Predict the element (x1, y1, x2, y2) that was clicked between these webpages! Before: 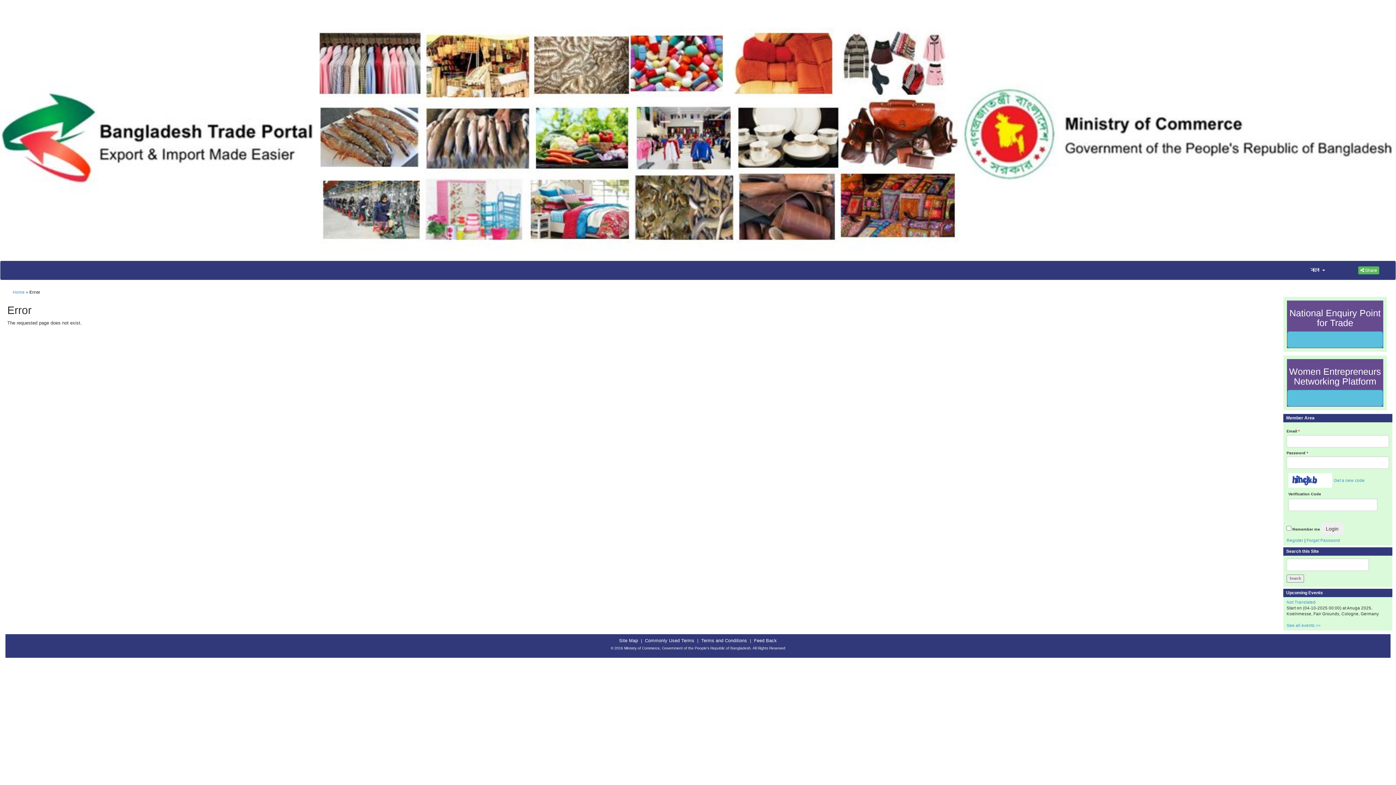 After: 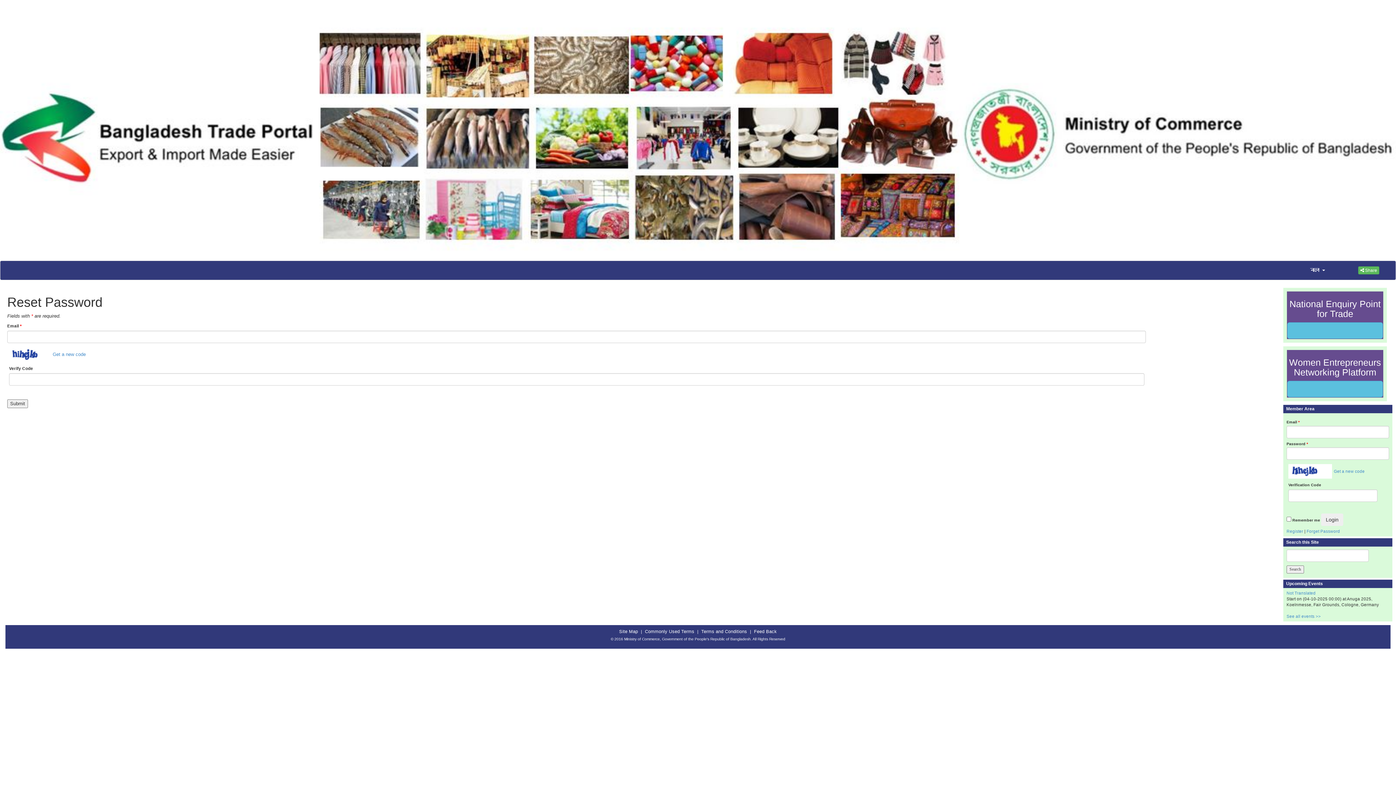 Action: bbox: (1306, 538, 1340, 542) label: Forget Password